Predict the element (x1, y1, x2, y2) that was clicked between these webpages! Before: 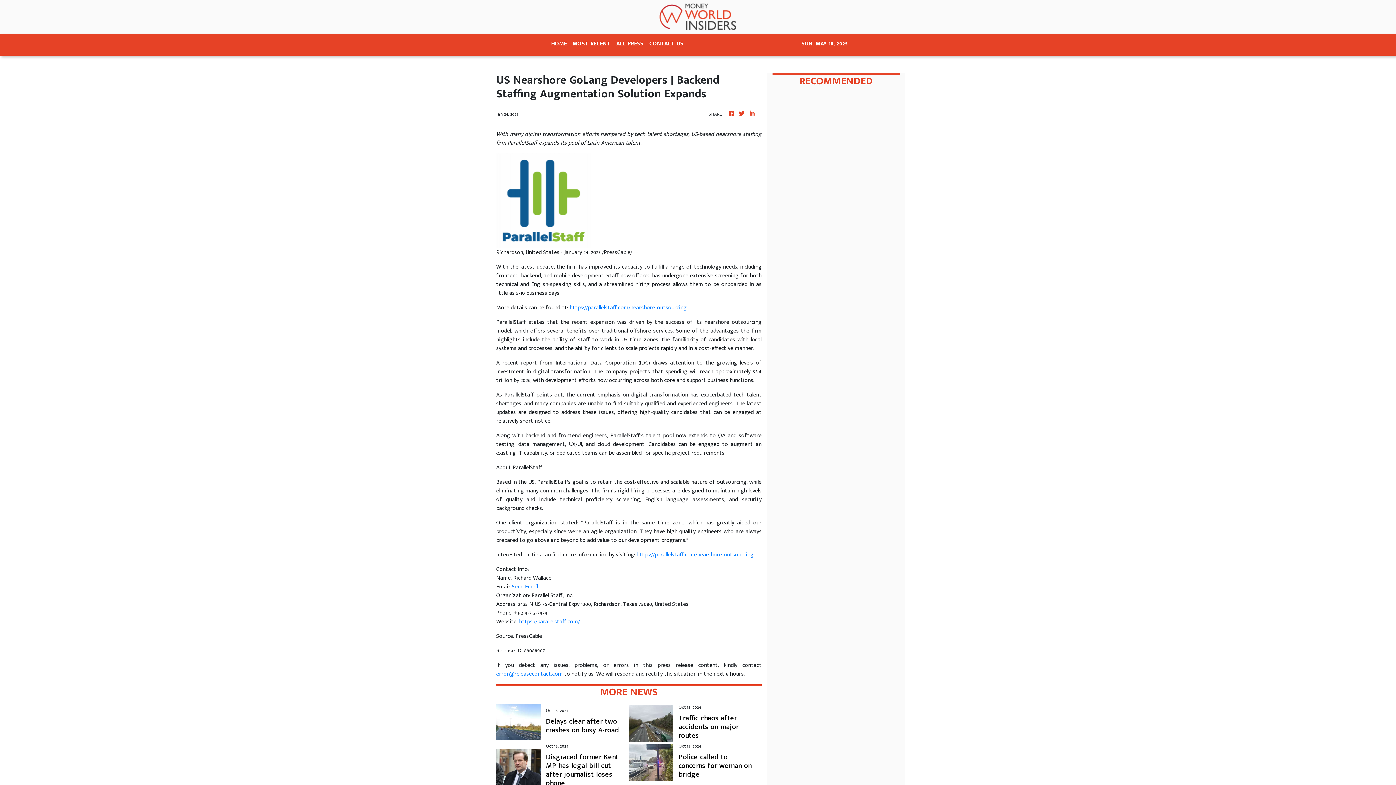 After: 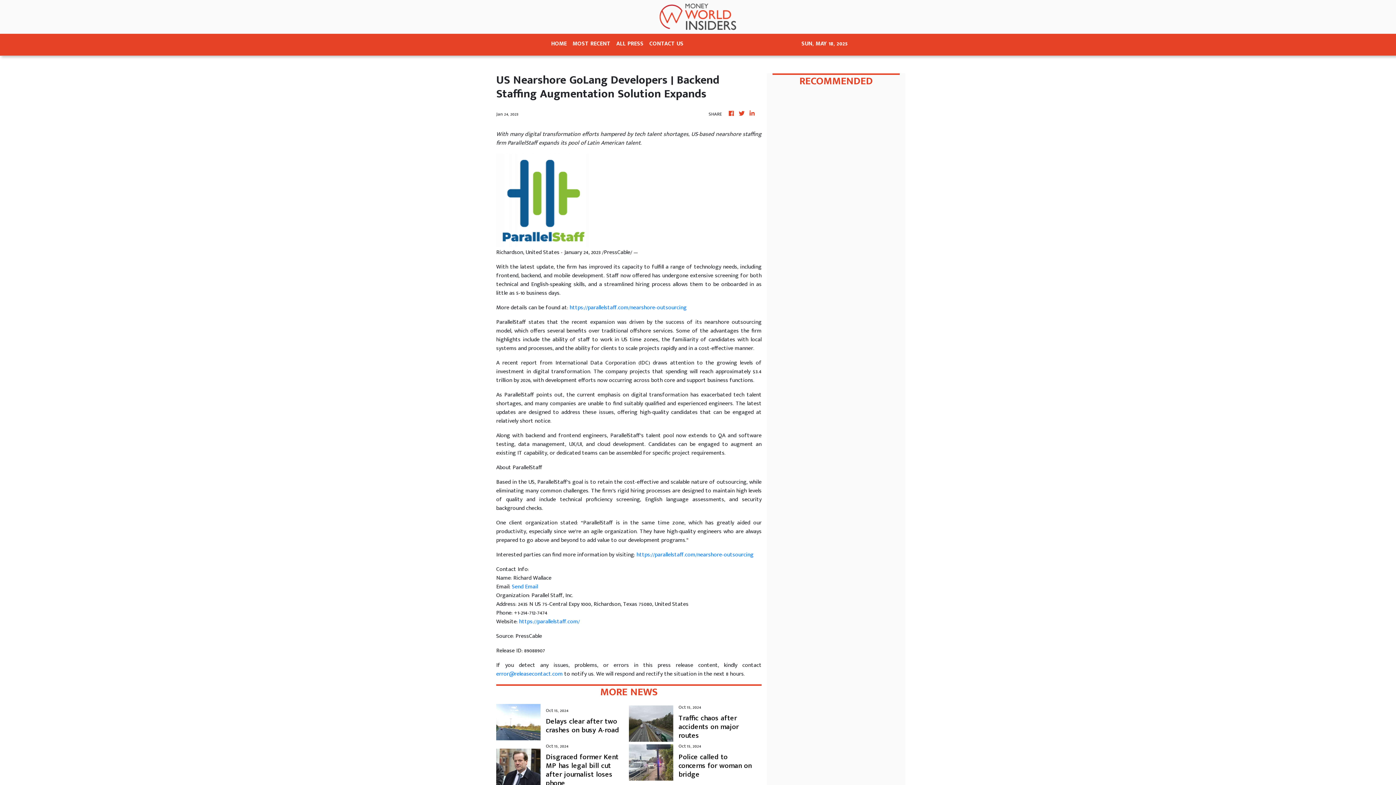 Action: bbox: (519, 617, 580, 626) label: https://parallelstaff.com/